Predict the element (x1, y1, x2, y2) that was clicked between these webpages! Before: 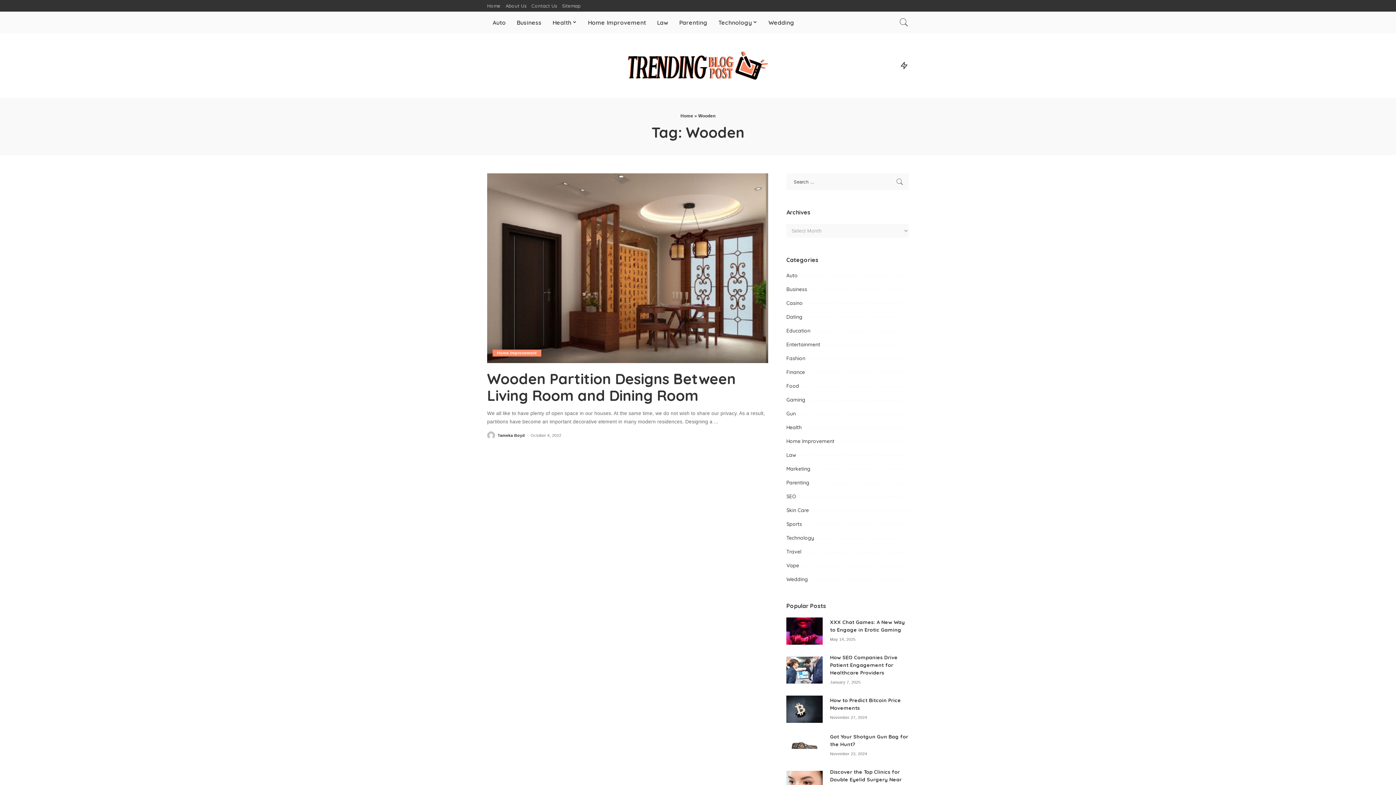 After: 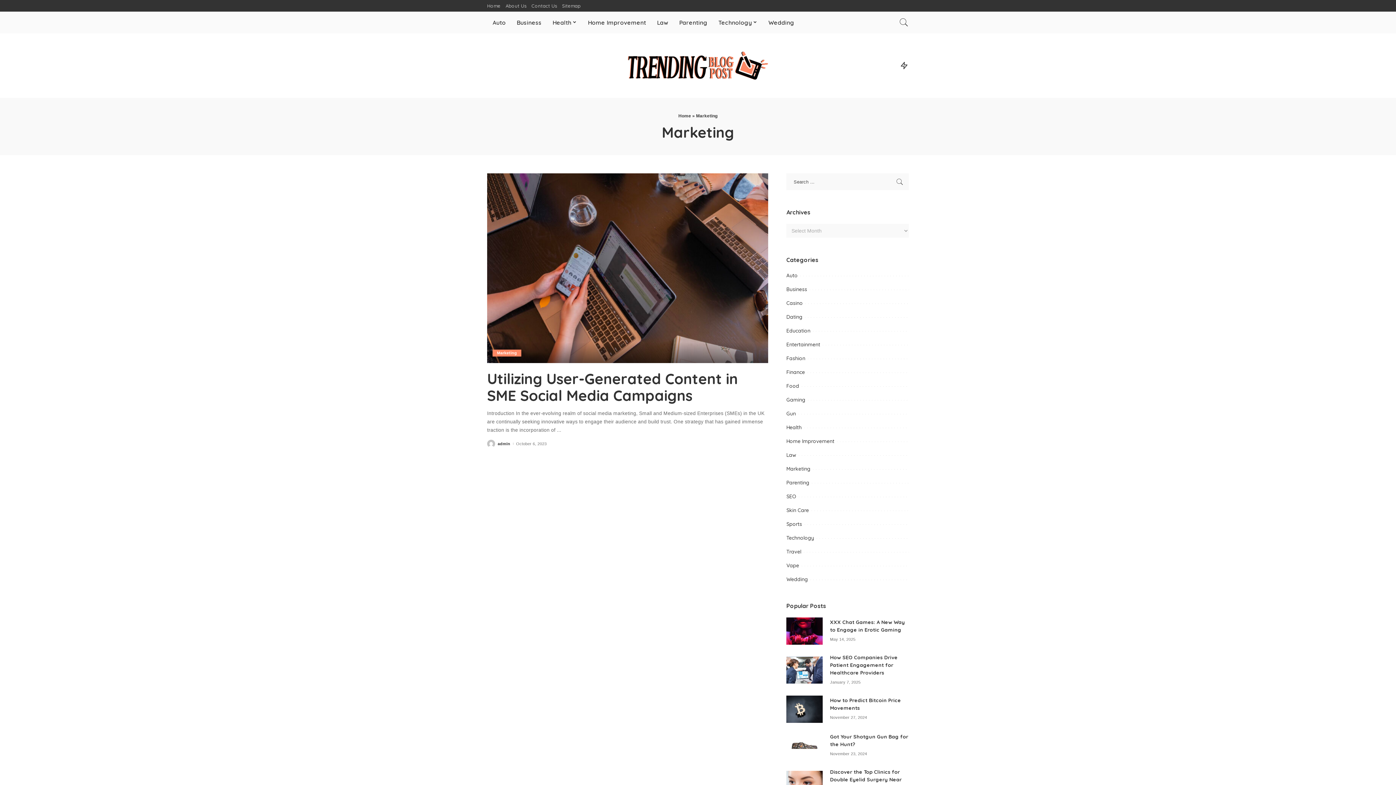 Action: bbox: (786, 465, 810, 472) label: Marketing